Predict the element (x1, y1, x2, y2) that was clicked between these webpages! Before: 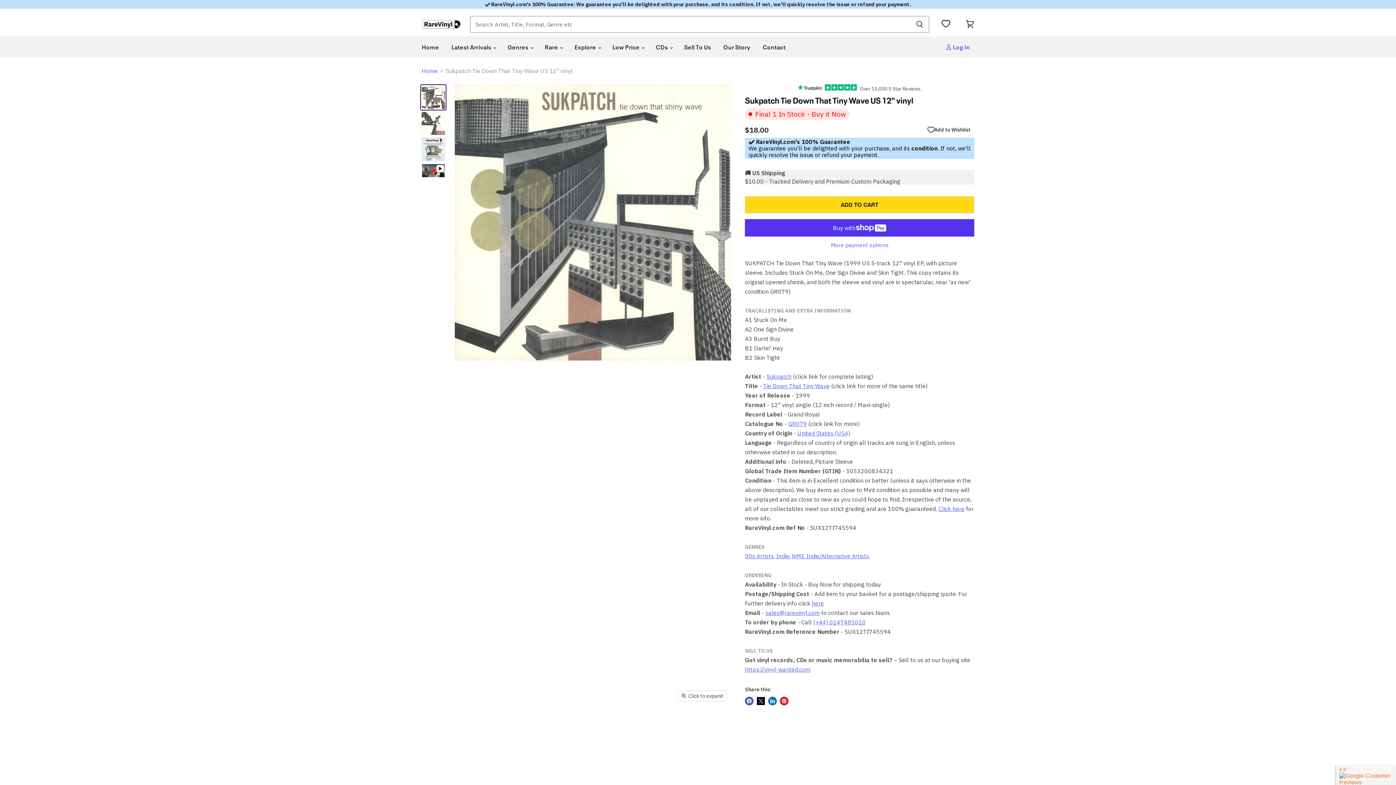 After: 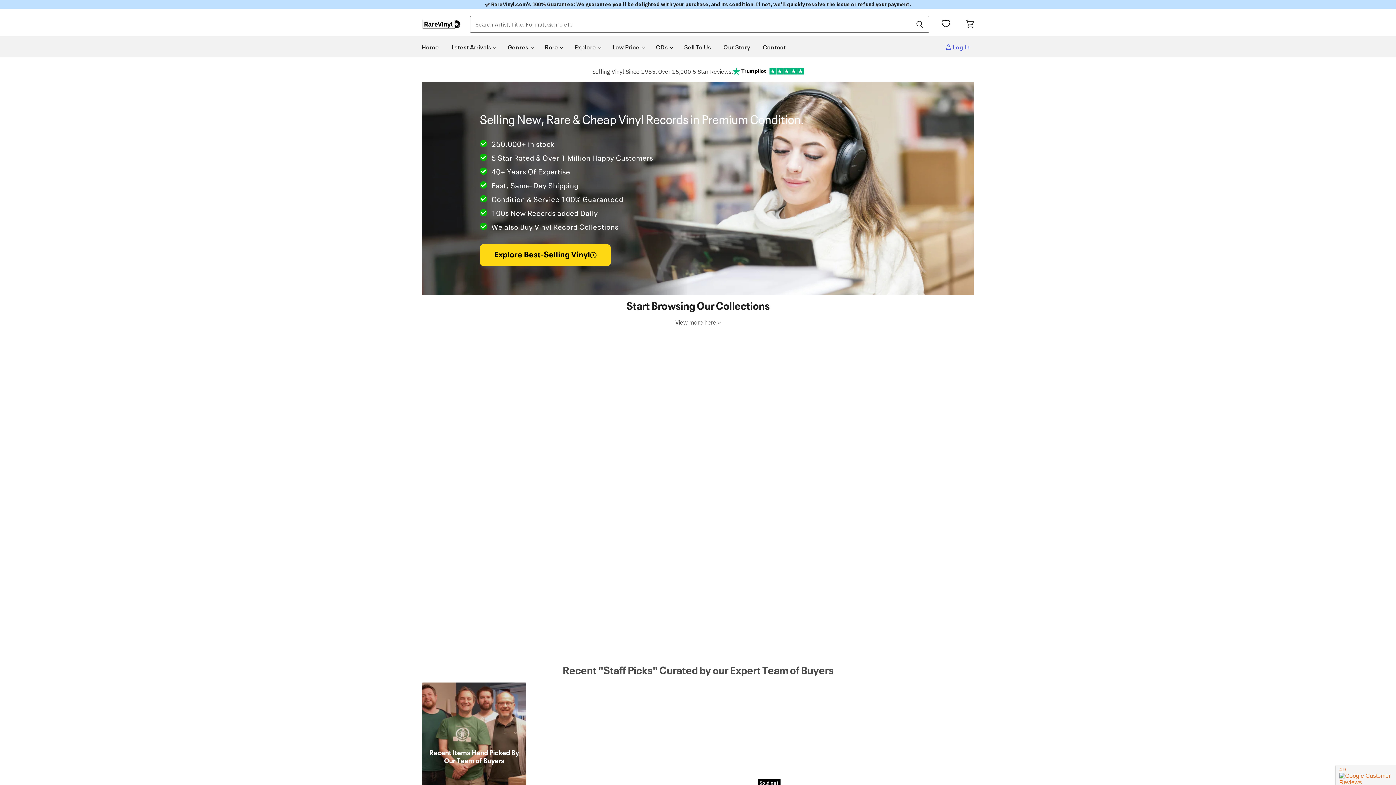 Action: label: Home bbox: (421, 67, 437, 74)